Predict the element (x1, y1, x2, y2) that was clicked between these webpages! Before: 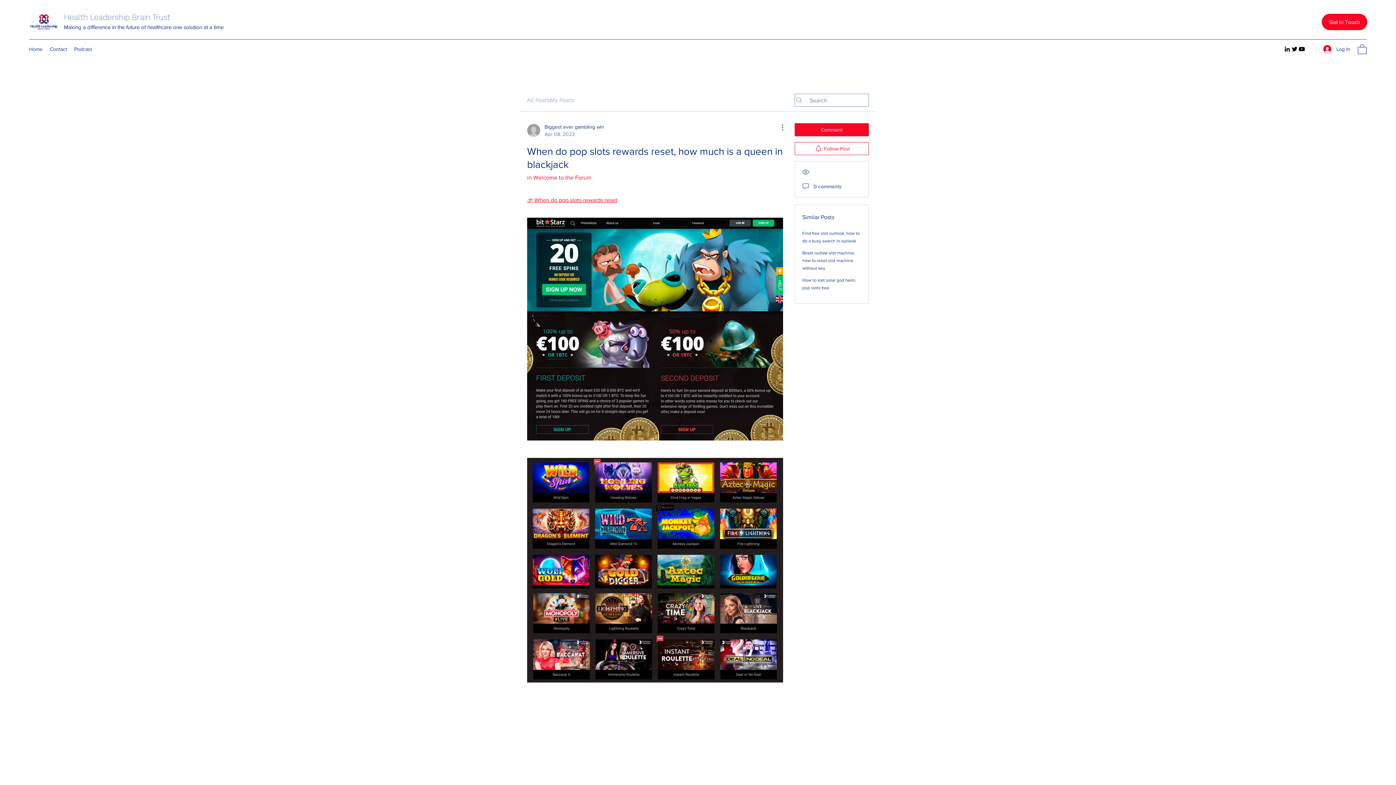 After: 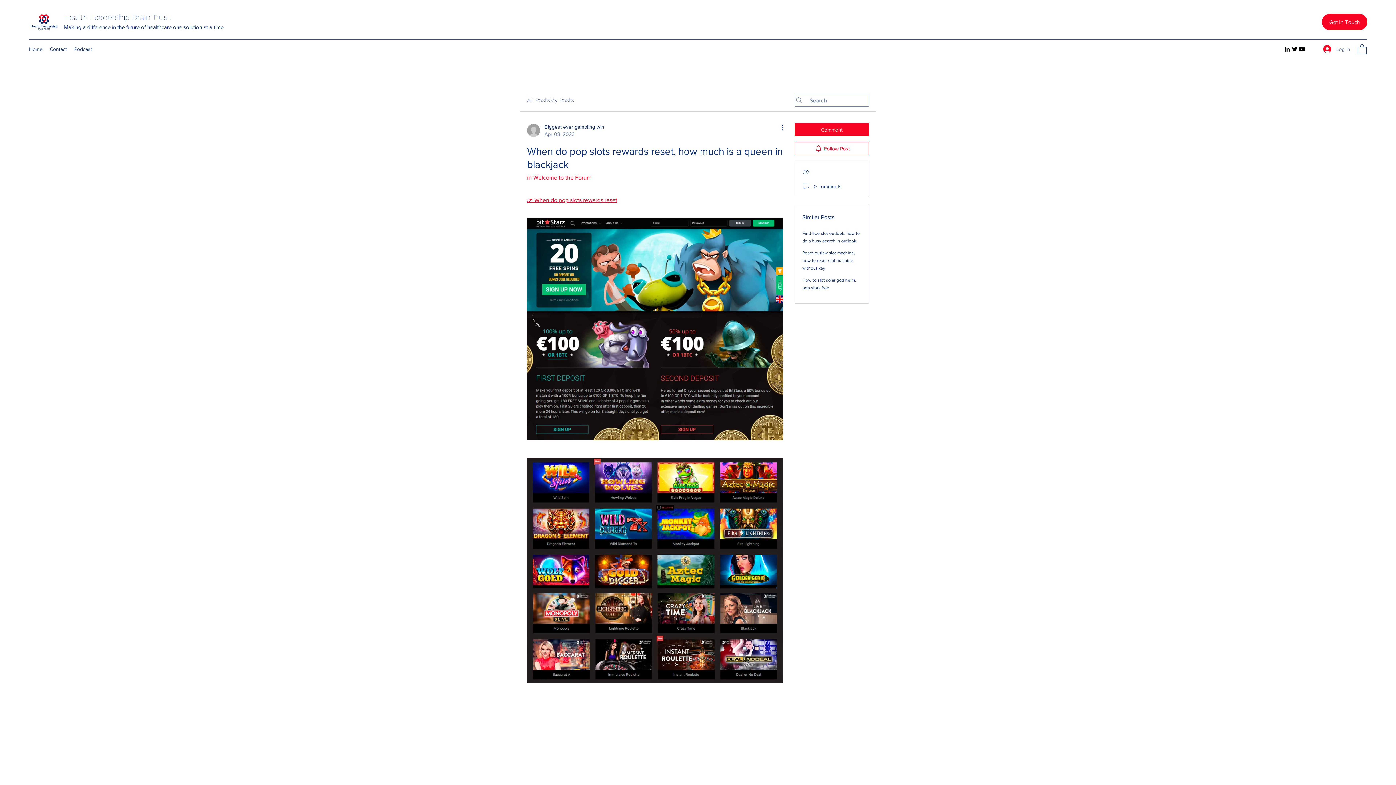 Action: bbox: (1318, 42, 1355, 55) label: Log In